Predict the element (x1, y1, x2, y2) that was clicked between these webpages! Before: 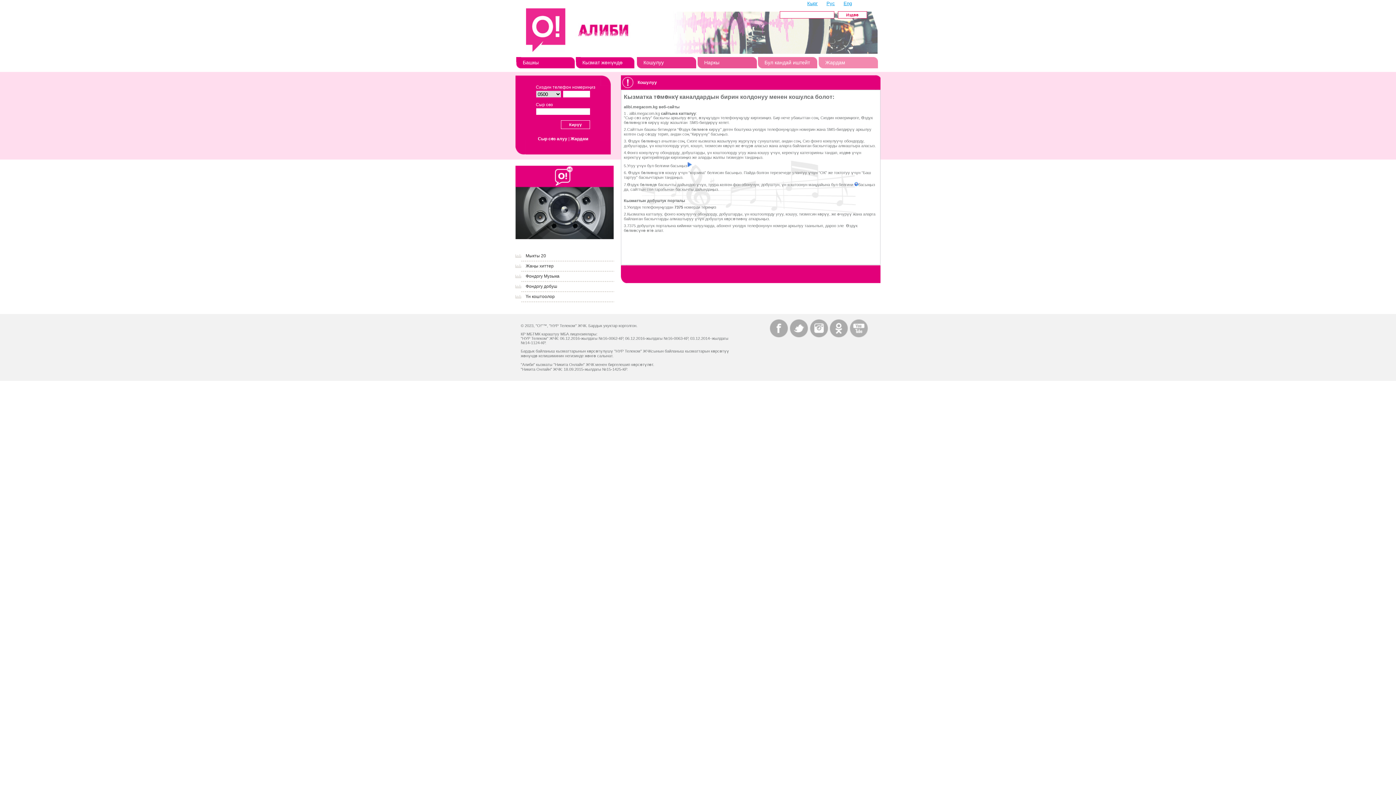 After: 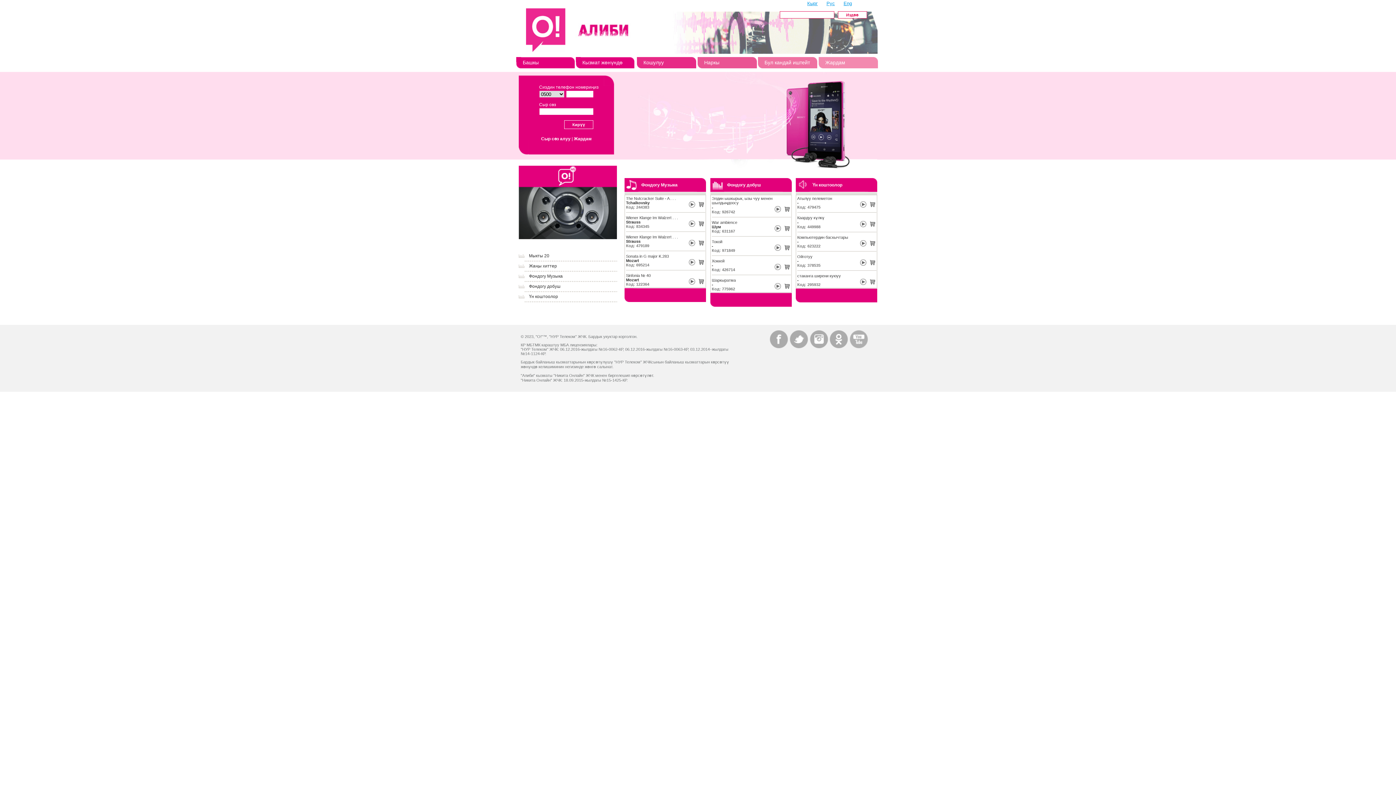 Action: bbox: (522, 59, 538, 65) label: Башкы